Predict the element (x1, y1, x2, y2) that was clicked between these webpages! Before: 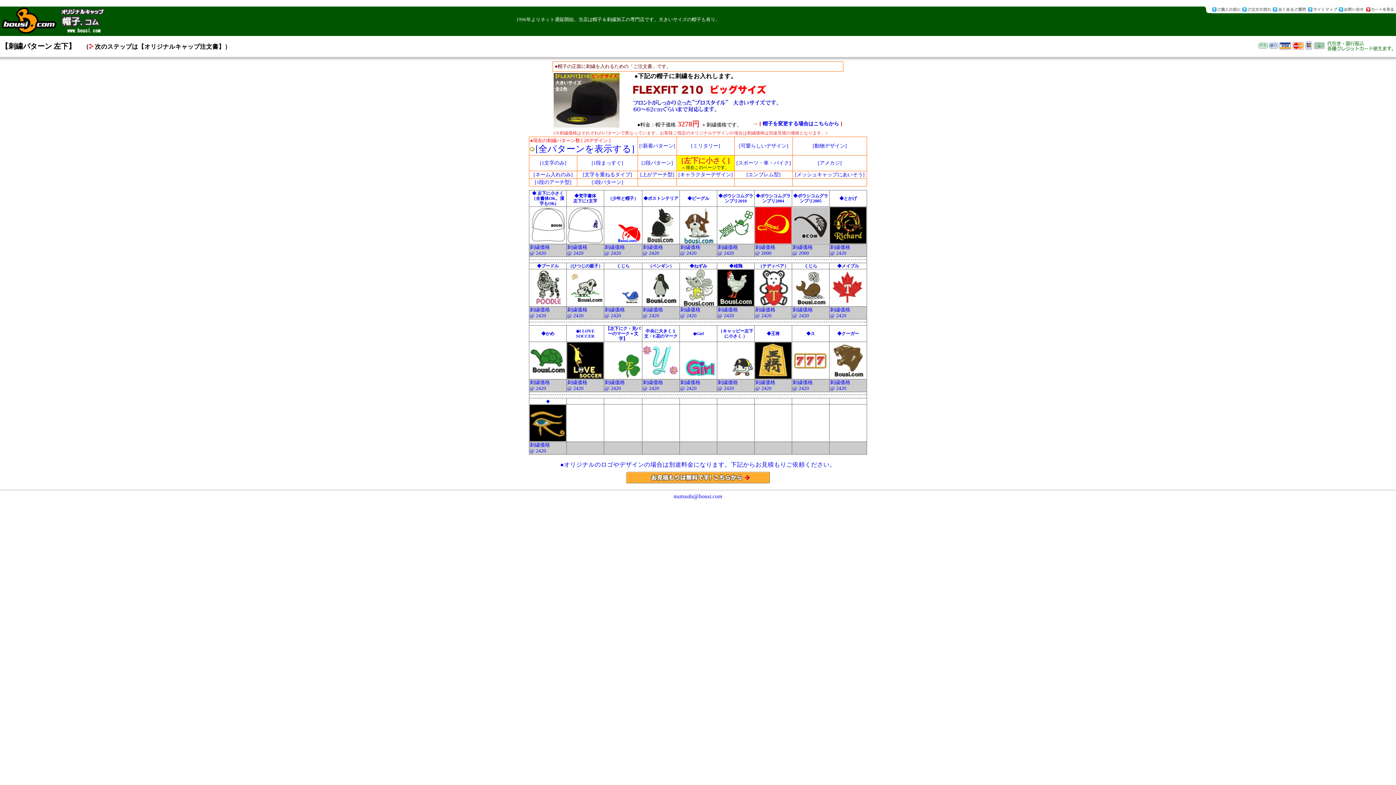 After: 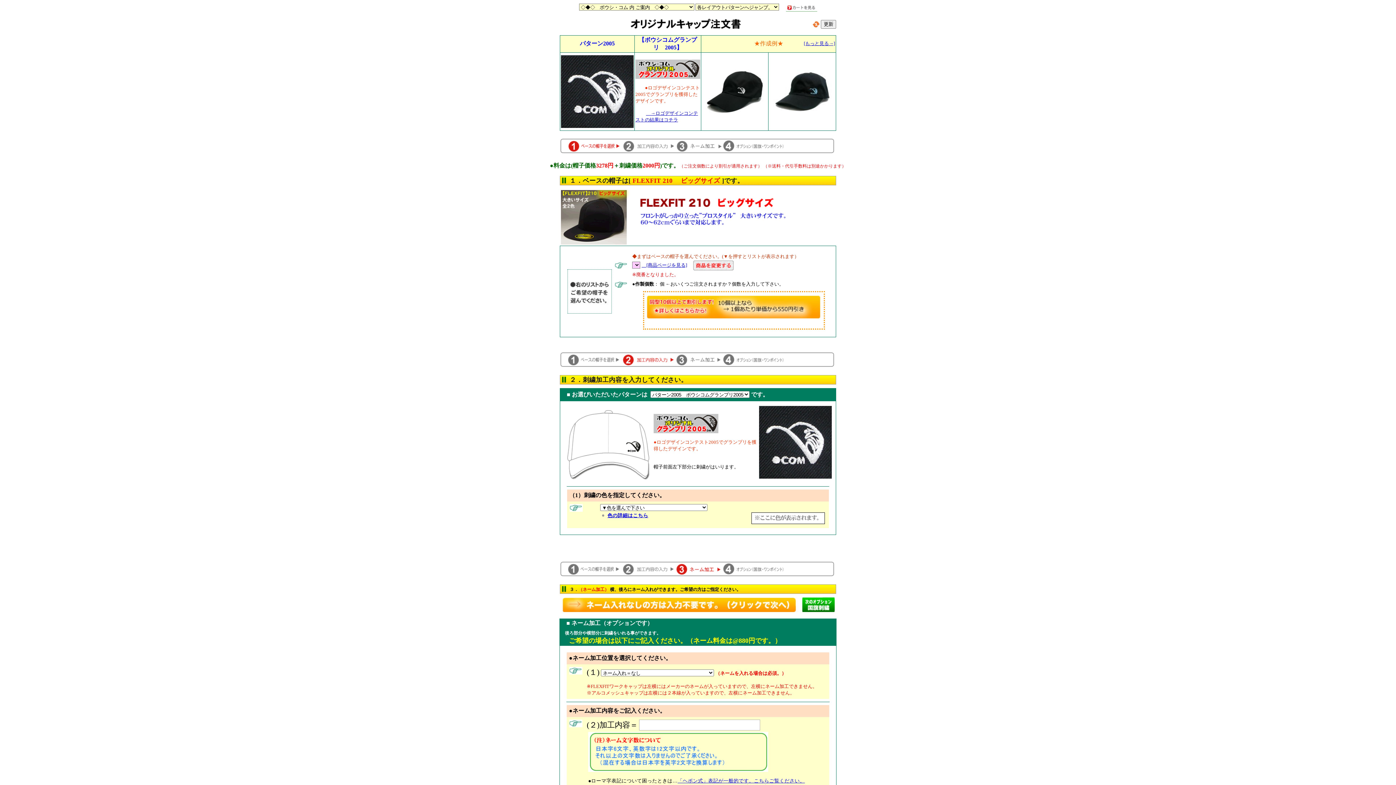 Action: bbox: (793, 193, 828, 203) label: ◆ボウシコムグランプリ2005